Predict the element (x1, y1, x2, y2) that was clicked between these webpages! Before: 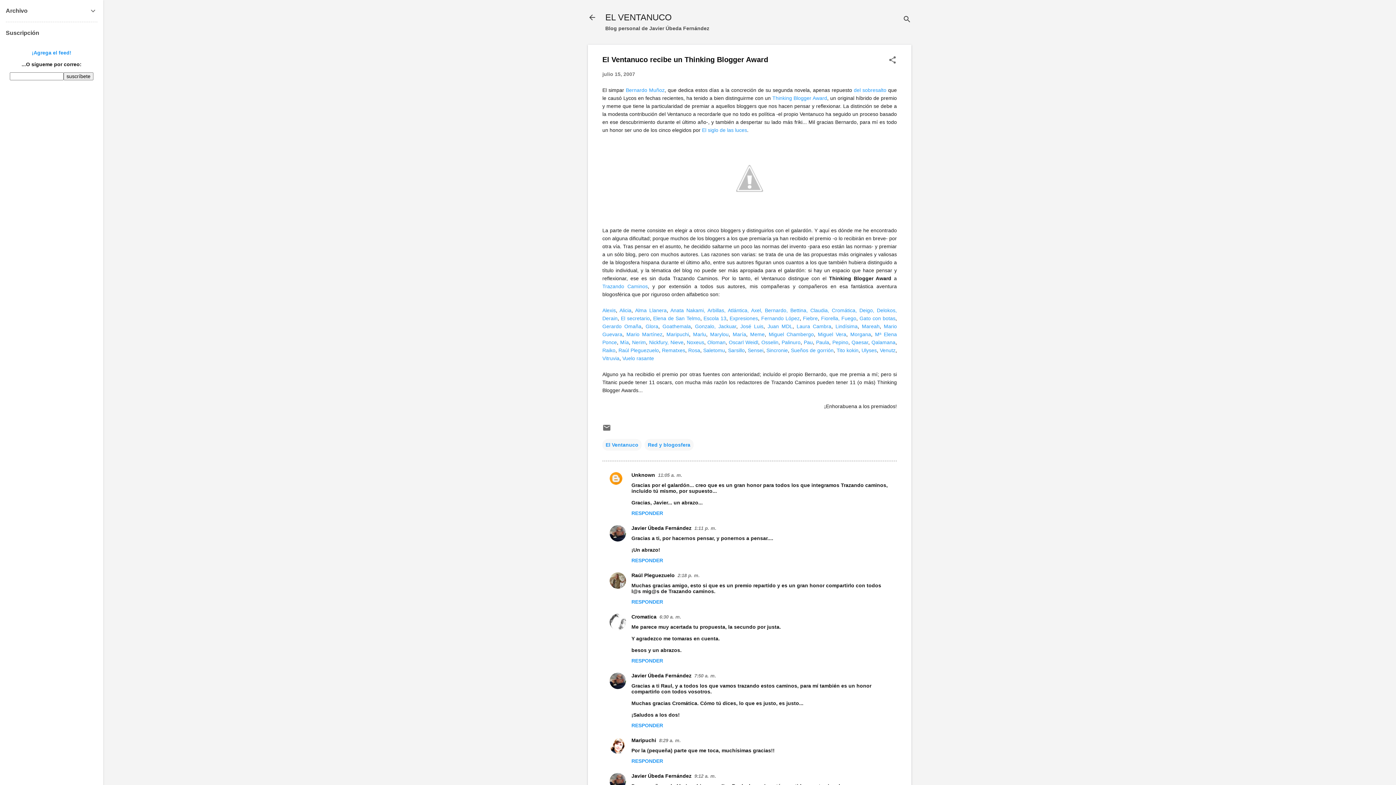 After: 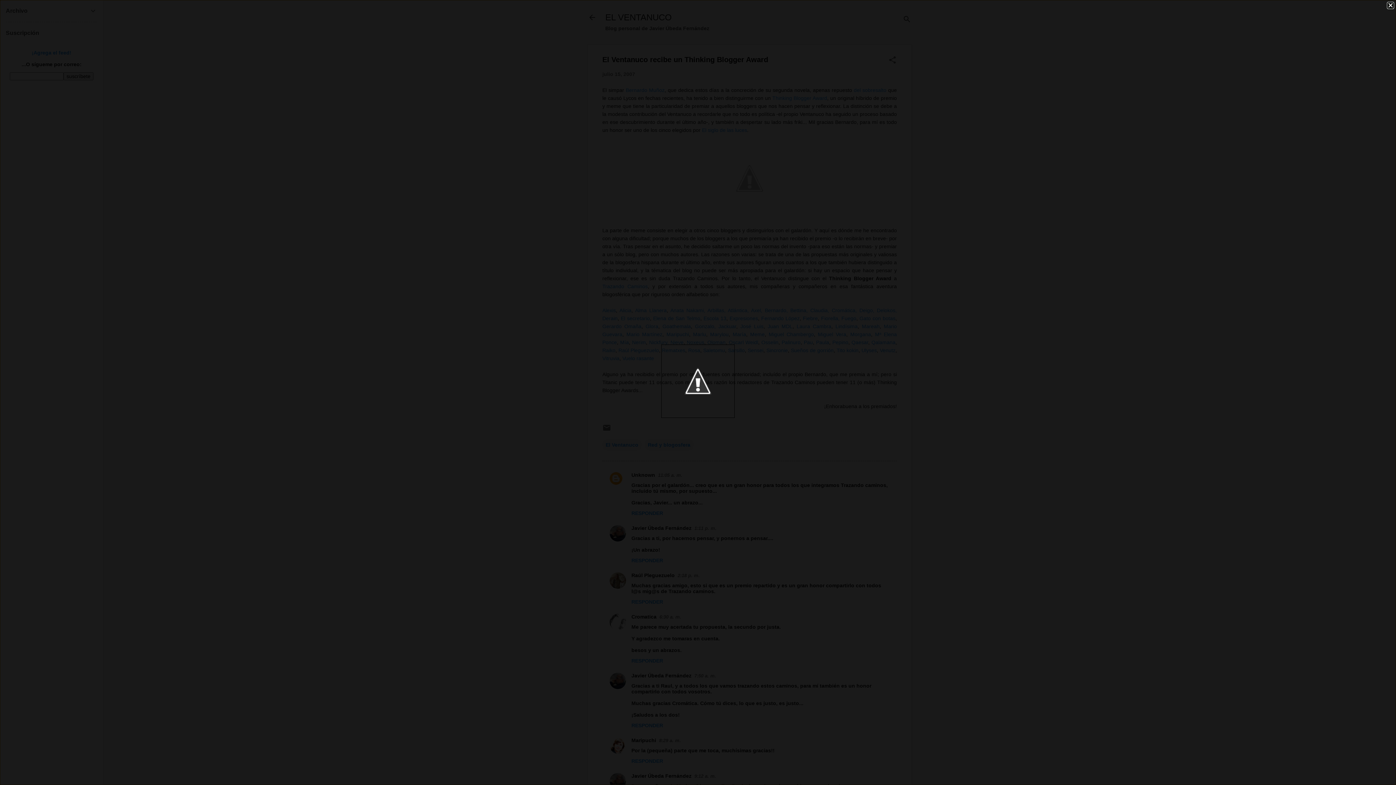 Action: bbox: (602, 142, 897, 214)